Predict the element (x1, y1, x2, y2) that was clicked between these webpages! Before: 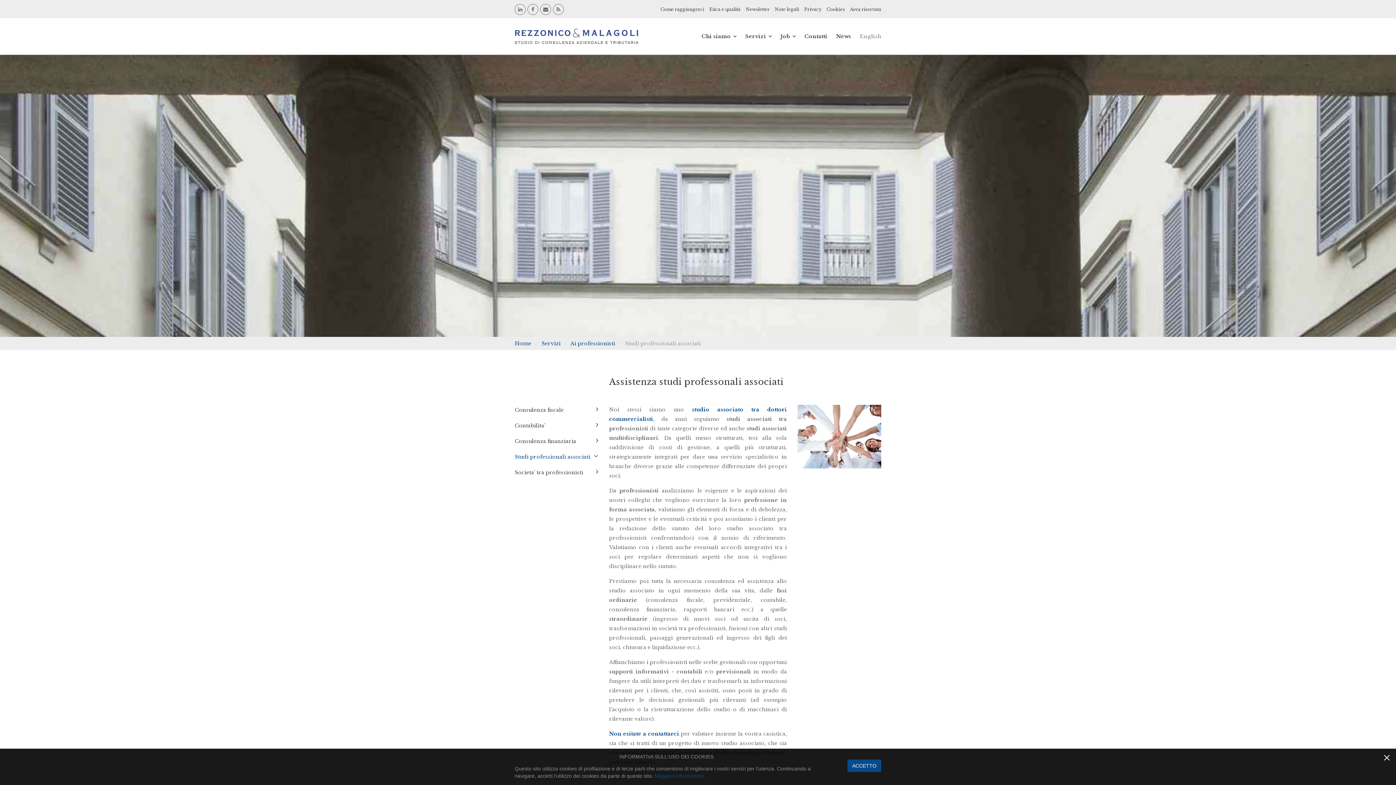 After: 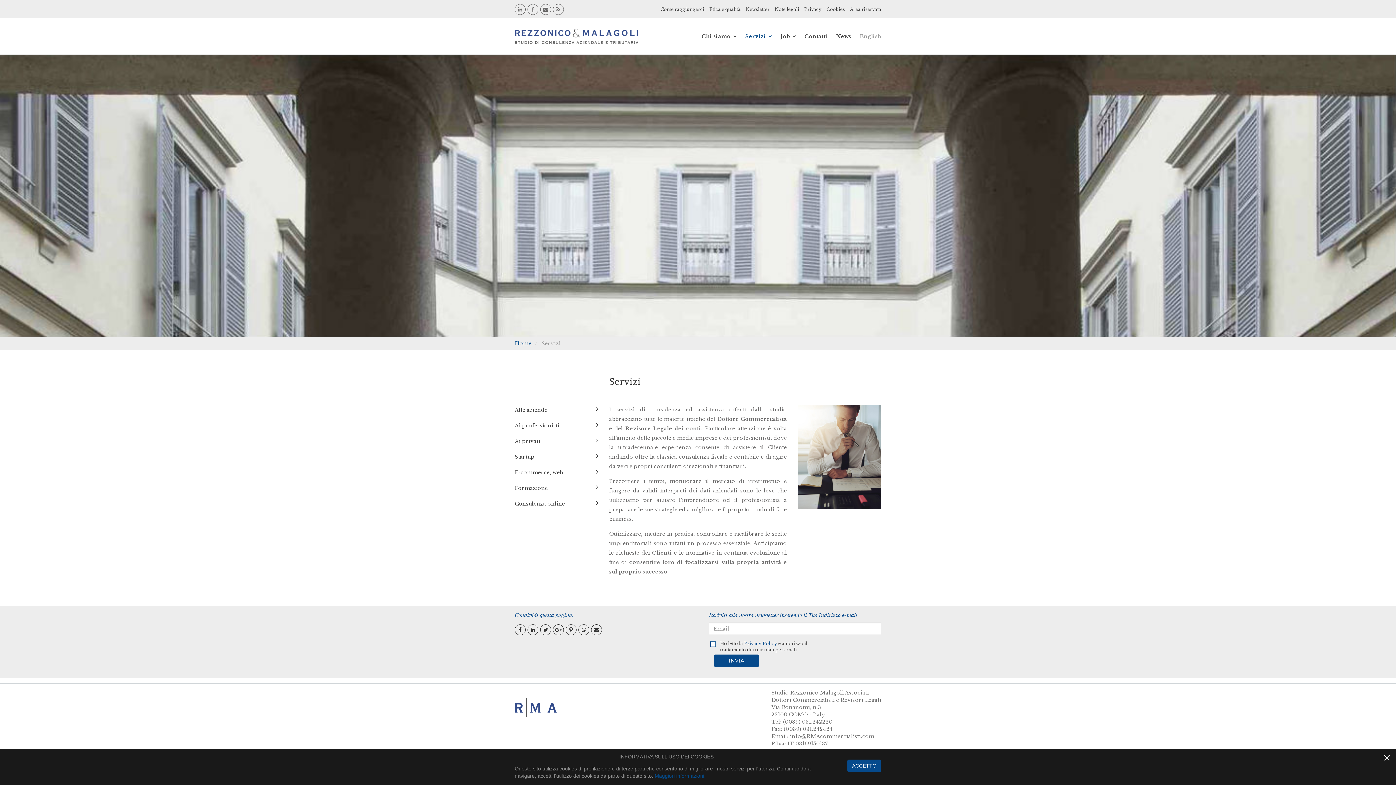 Action: label: Servizi bbox: (541, 340, 560, 346)